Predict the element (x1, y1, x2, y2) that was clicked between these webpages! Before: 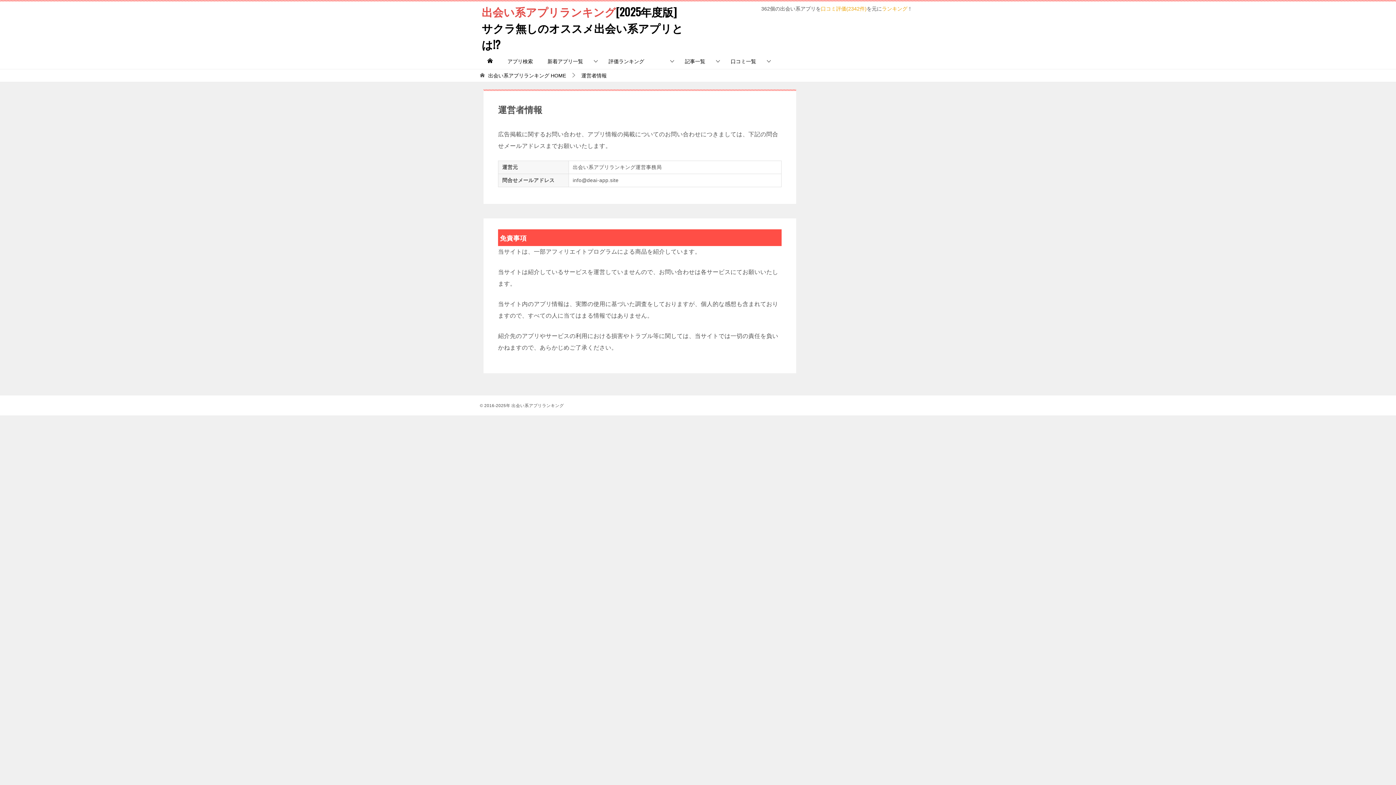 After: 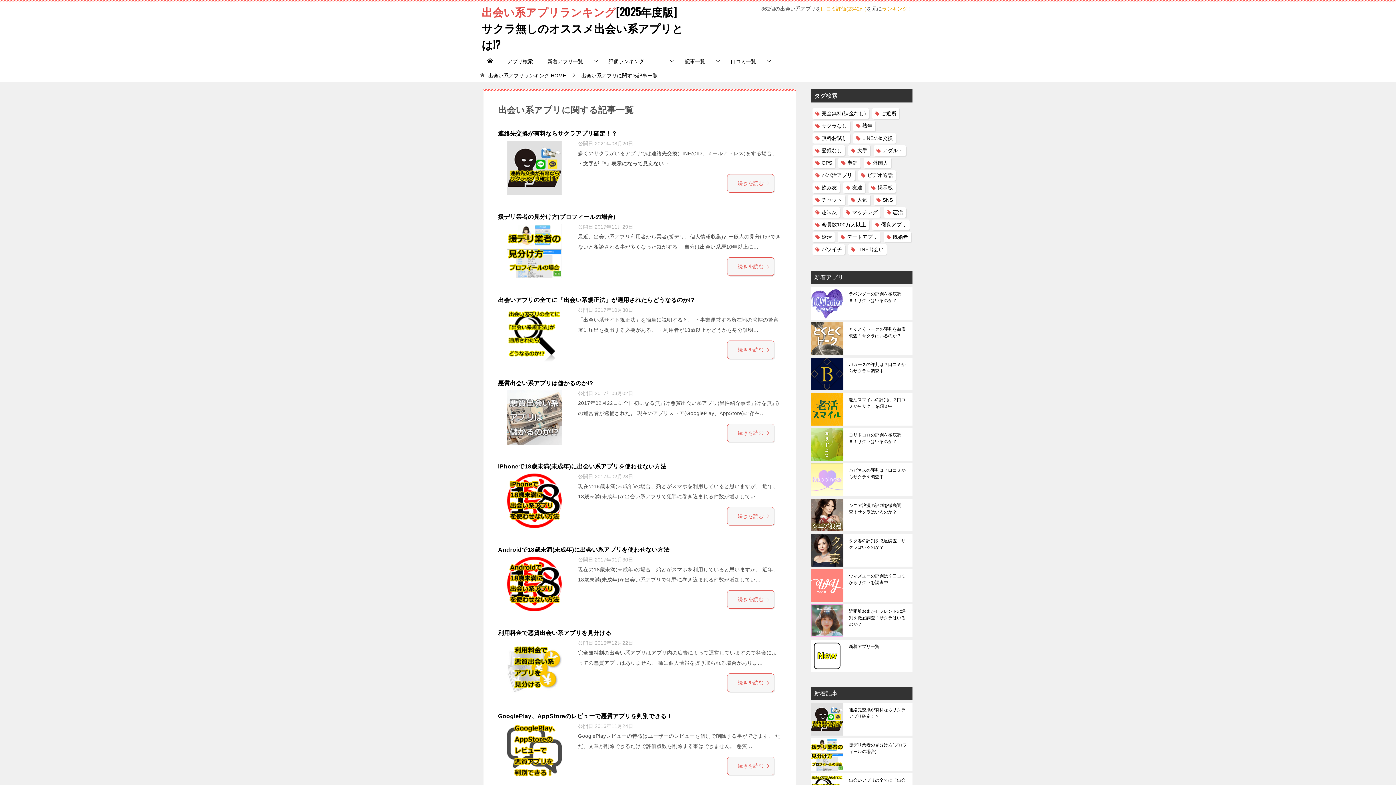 Action: bbox: (677, 54, 723, 69) label: 記事一覧